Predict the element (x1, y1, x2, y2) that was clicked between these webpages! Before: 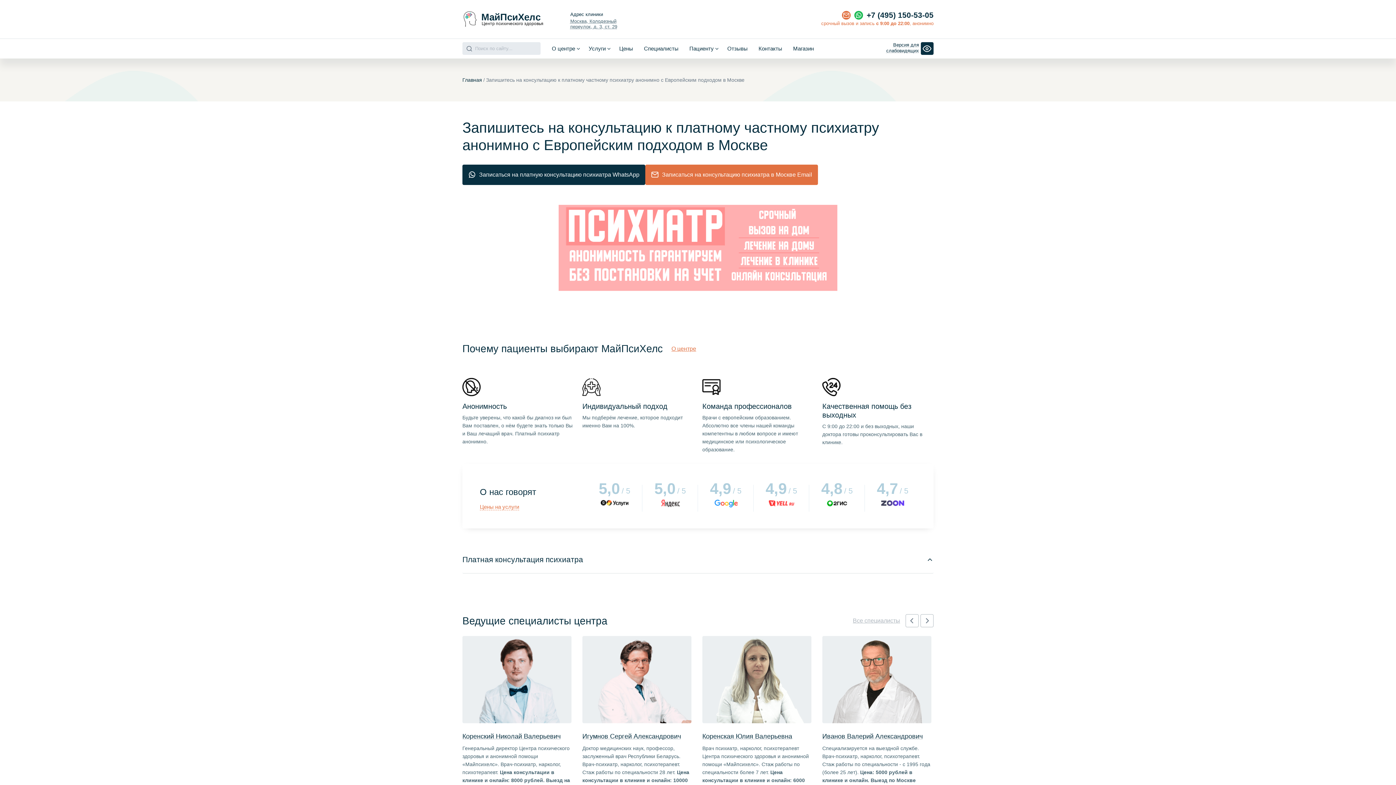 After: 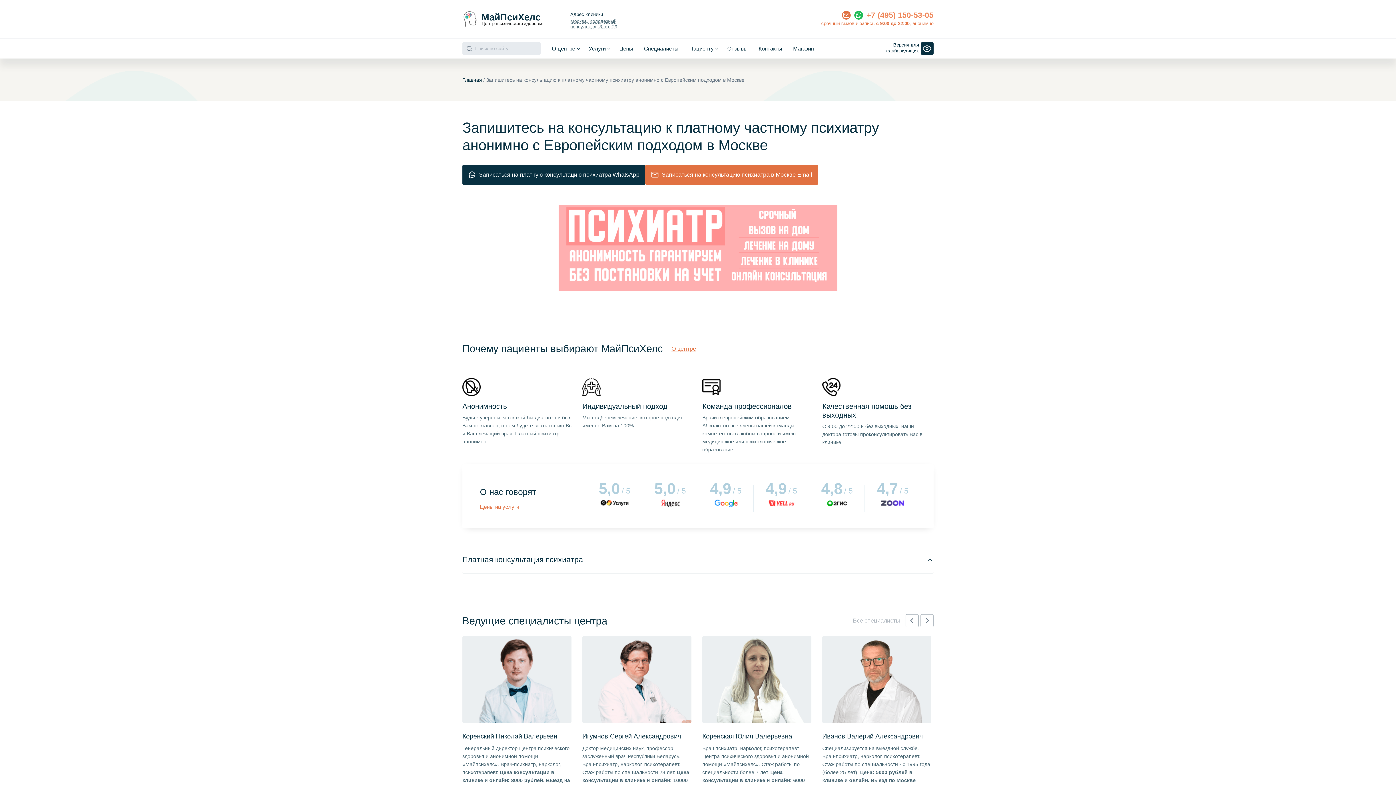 Action: label: +7 (495) 150-53-05 bbox: (866, 11, 933, 19)